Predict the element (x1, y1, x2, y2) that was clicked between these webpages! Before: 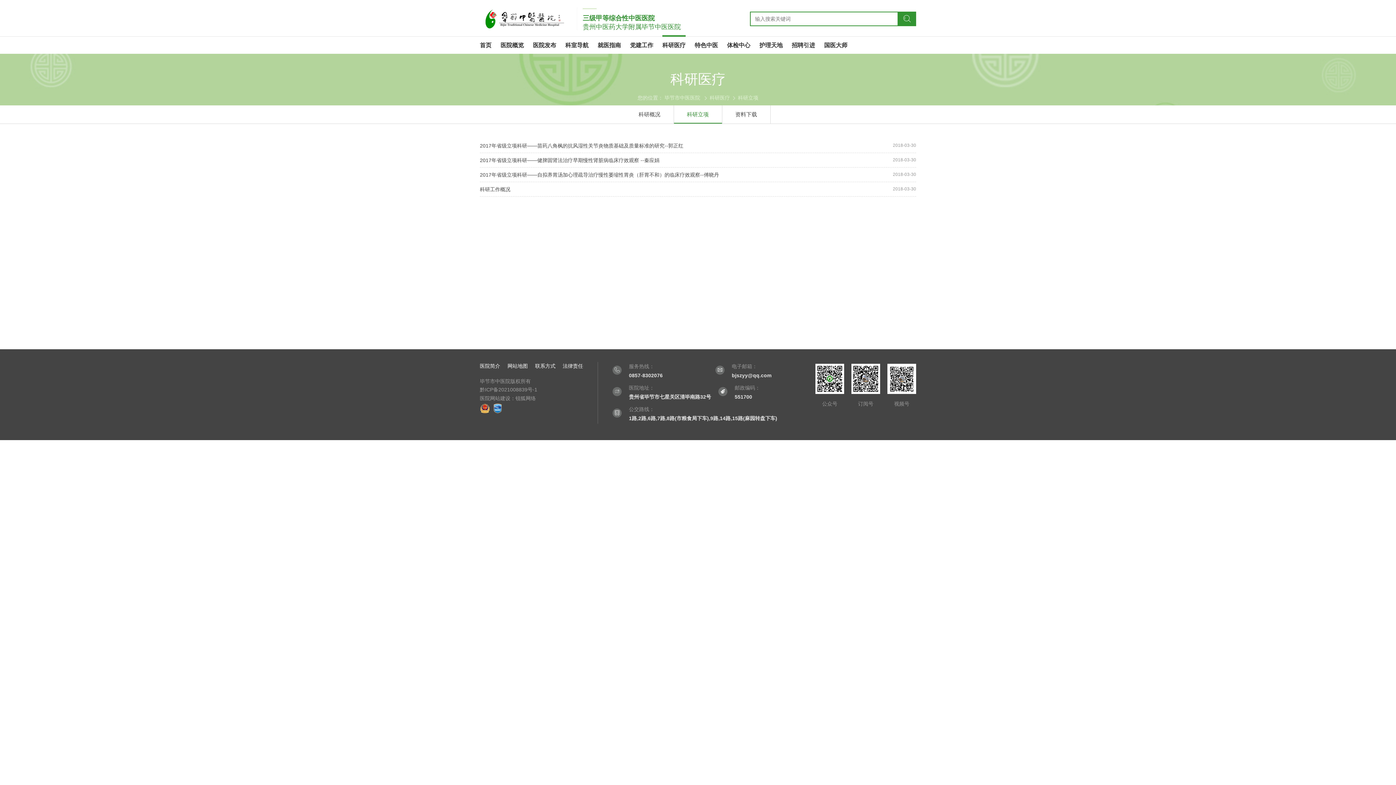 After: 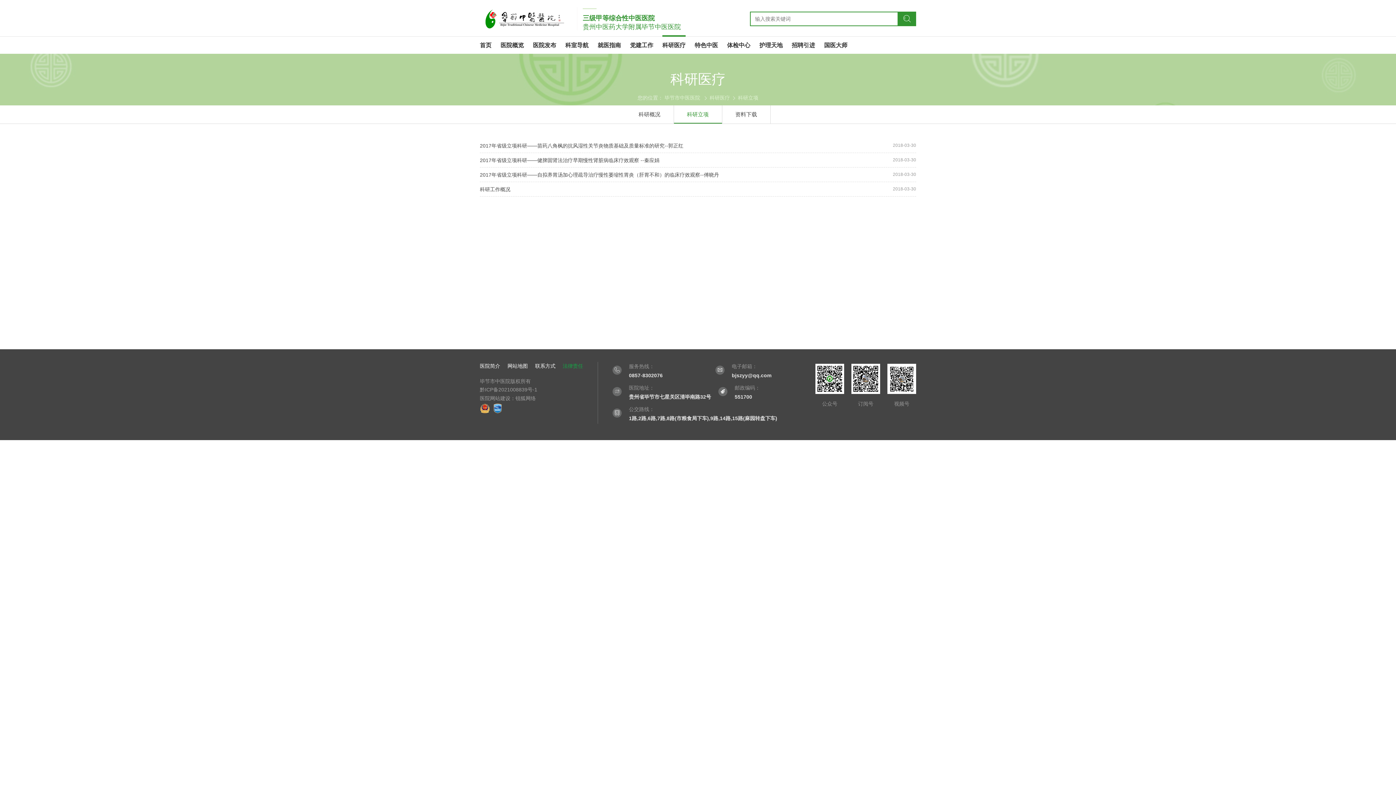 Action: bbox: (562, 363, 583, 369) label: 法律责任